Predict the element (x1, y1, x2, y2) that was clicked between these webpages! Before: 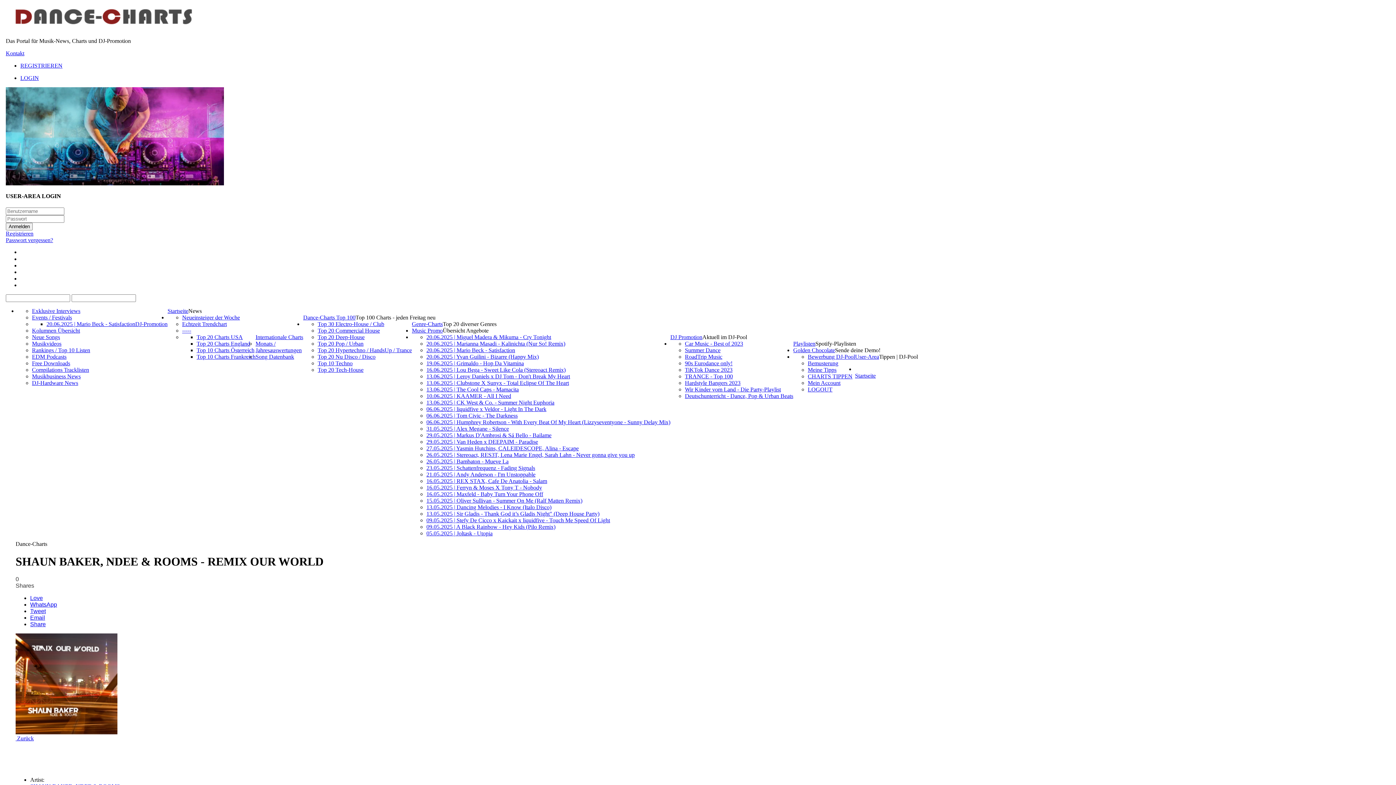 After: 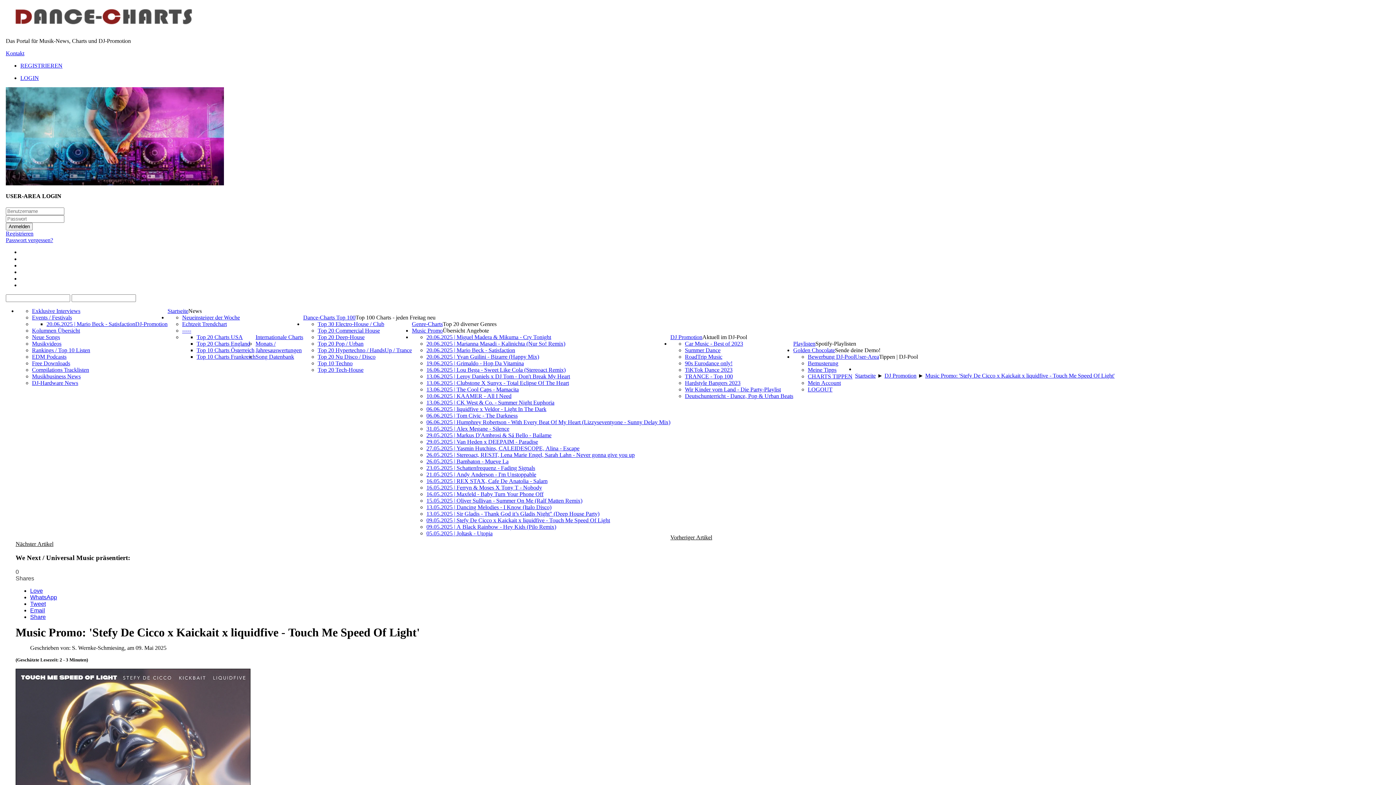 Action: label: 09.05.2025 | Stefy De Cicco x Kaickait x liquidfive - Touch Me Speed Of Light bbox: (426, 517, 610, 523)